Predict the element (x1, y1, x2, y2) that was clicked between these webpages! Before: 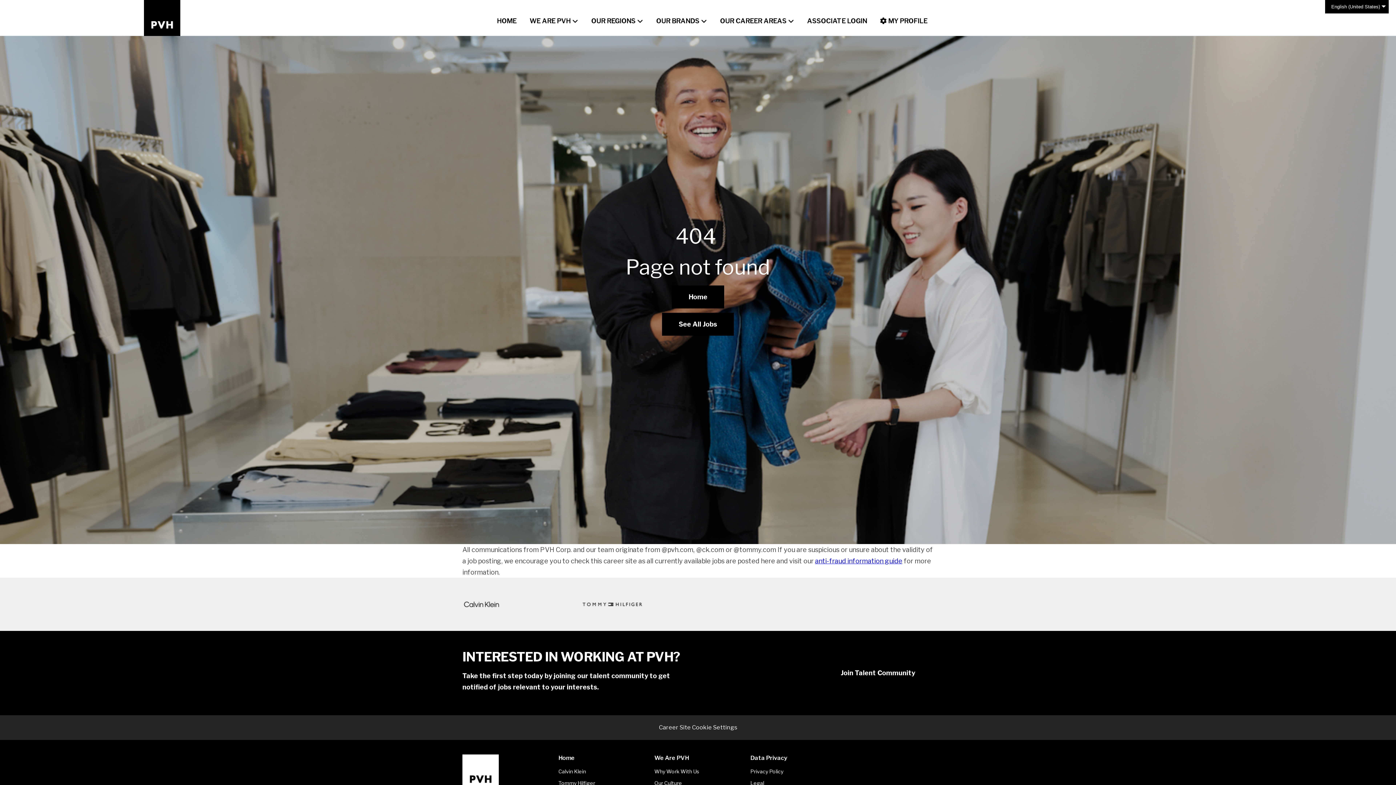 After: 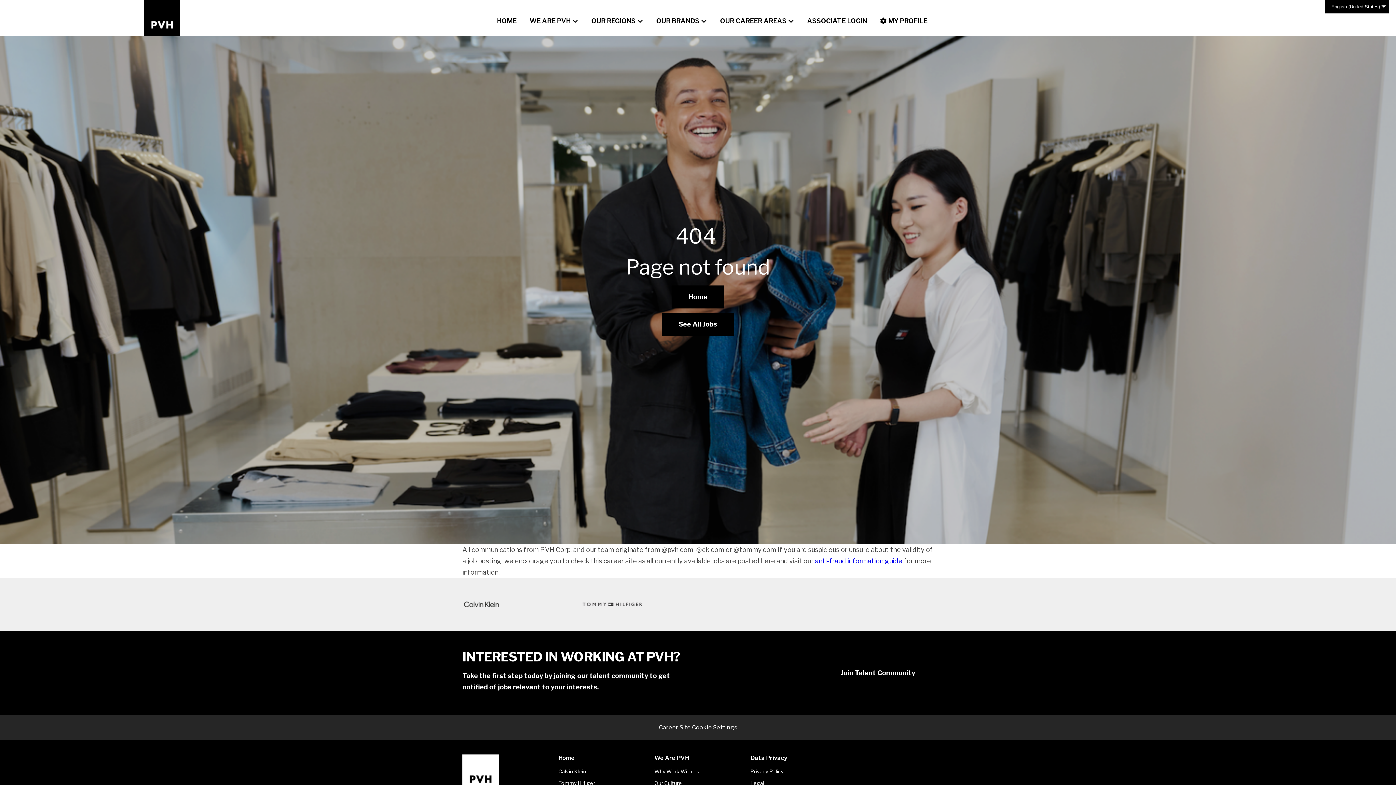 Action: bbox: (654, 768, 699, 774) label: Why Work With Us